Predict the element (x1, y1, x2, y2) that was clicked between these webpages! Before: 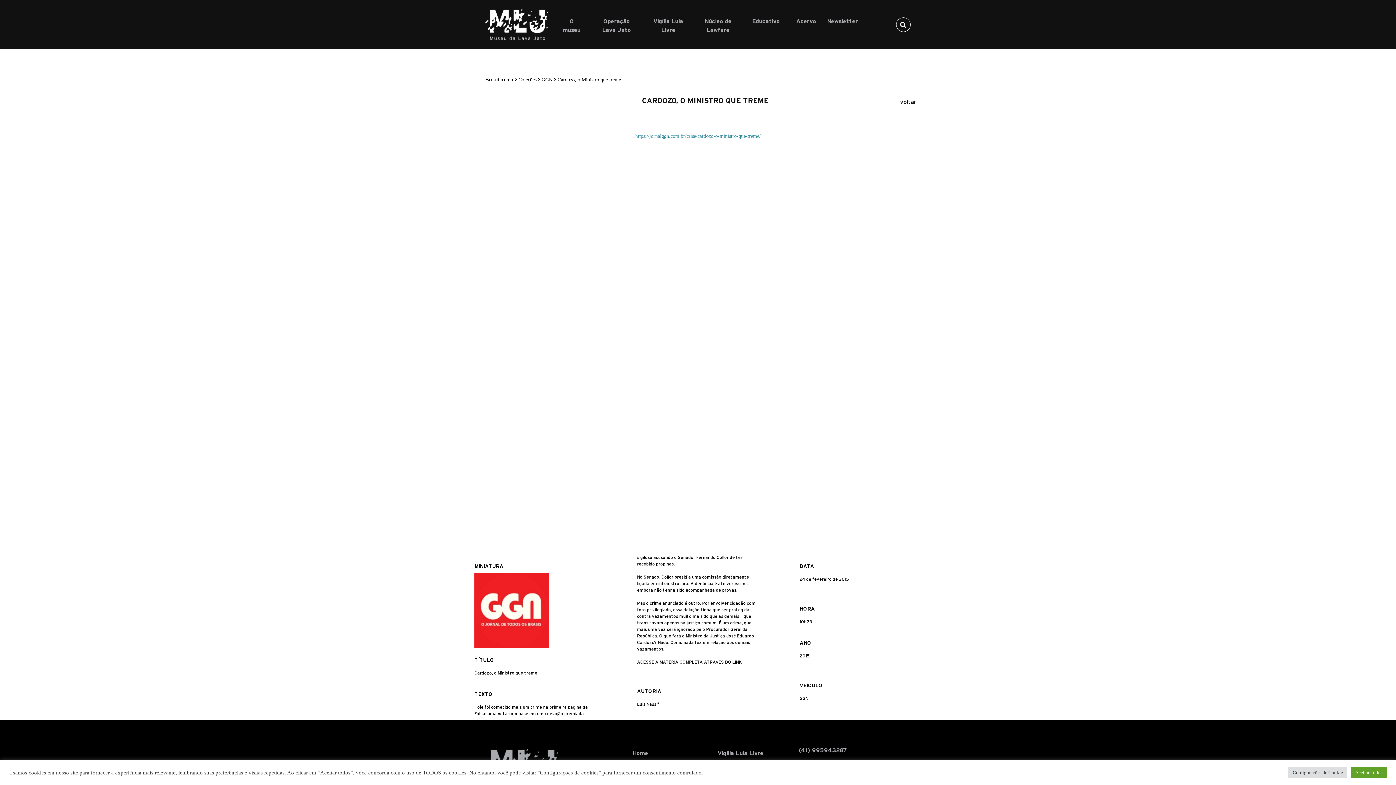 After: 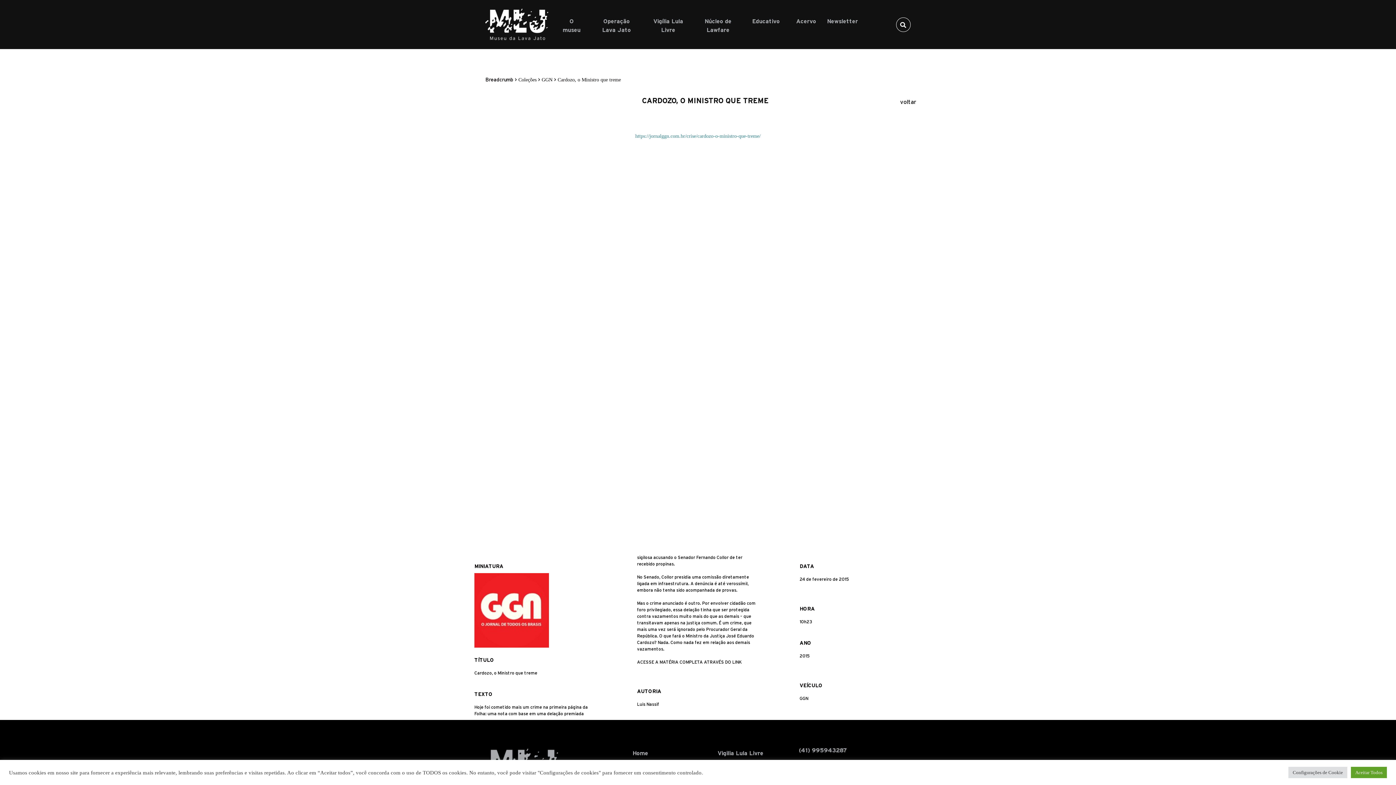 Action: label: Cardozo, o Ministro que treme bbox: (557, 77, 621, 82)